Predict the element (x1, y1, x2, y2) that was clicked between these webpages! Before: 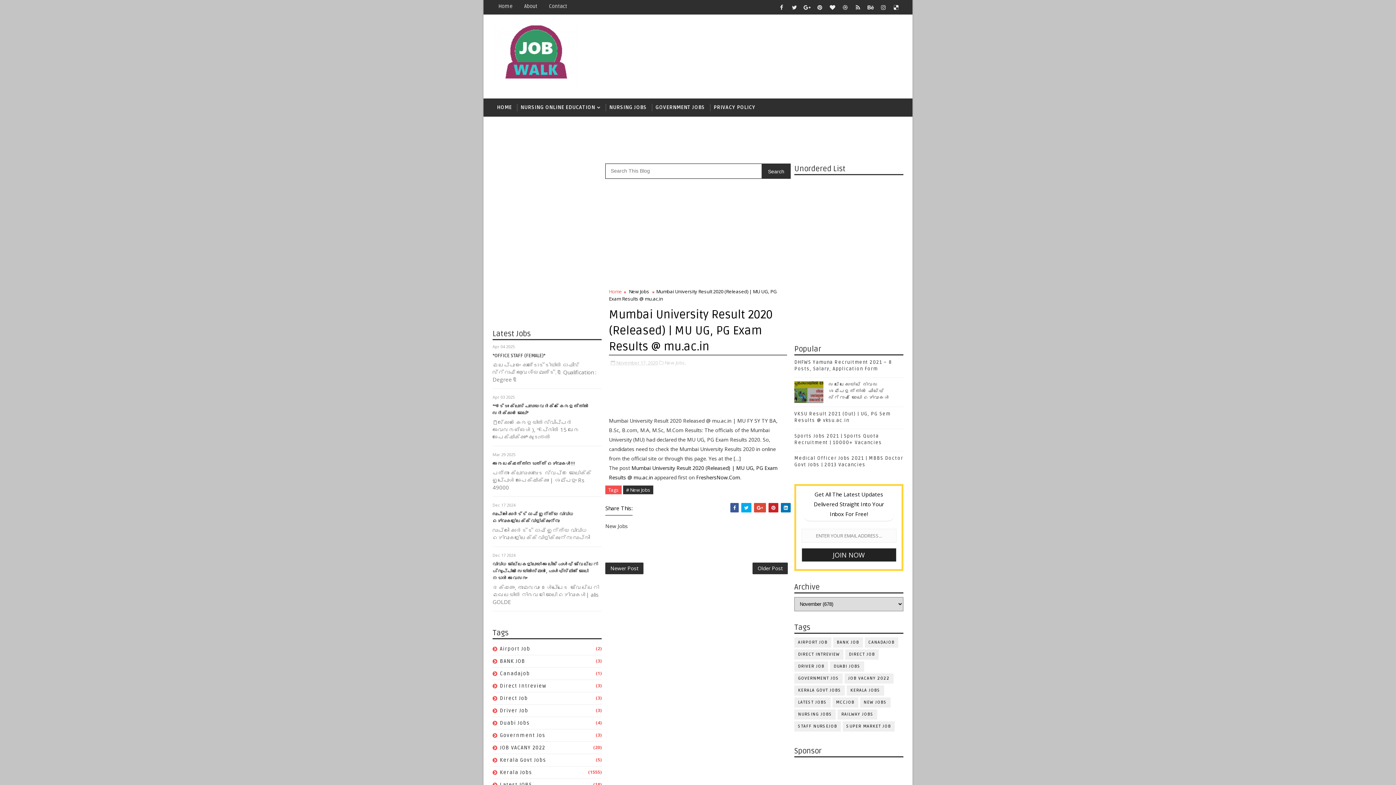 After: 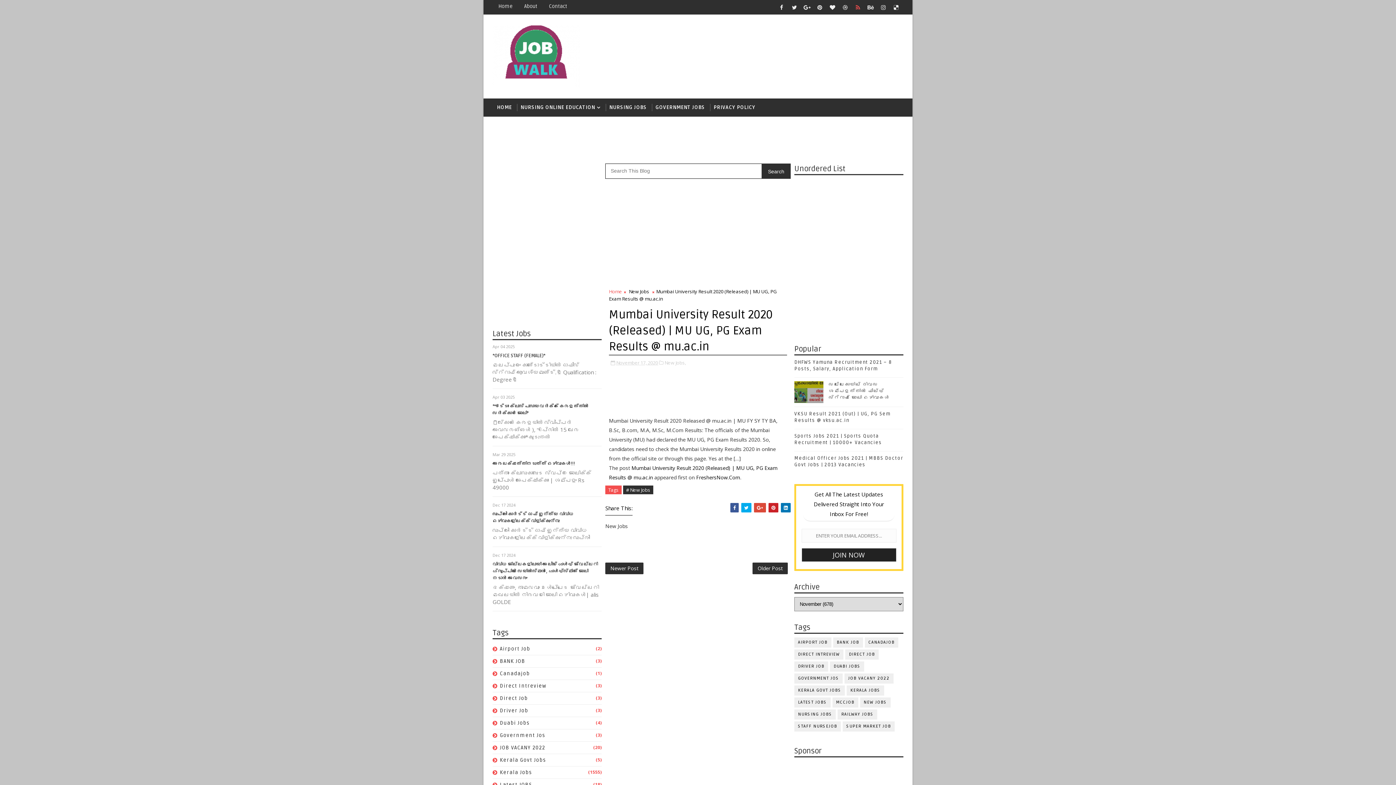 Action: bbox: (852, 1, 863, 12)